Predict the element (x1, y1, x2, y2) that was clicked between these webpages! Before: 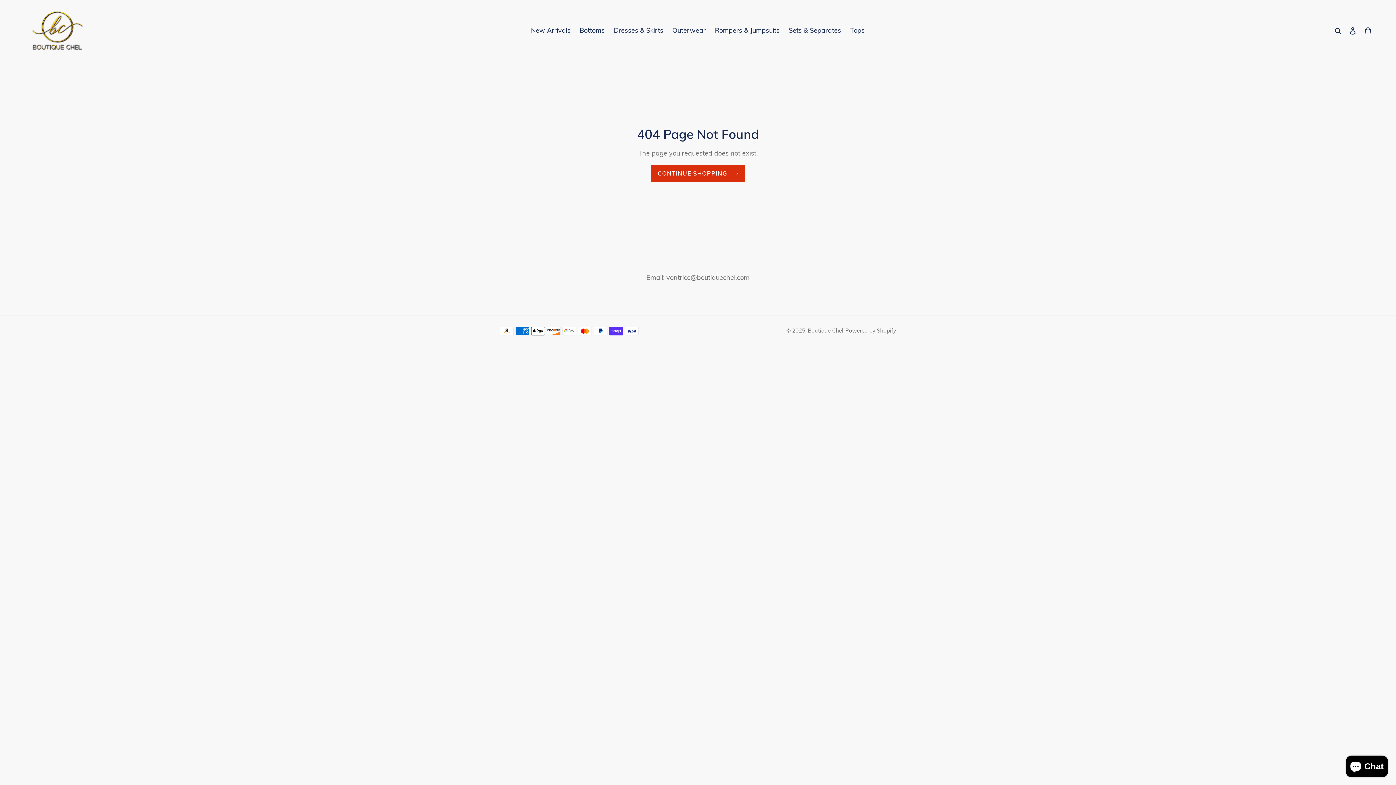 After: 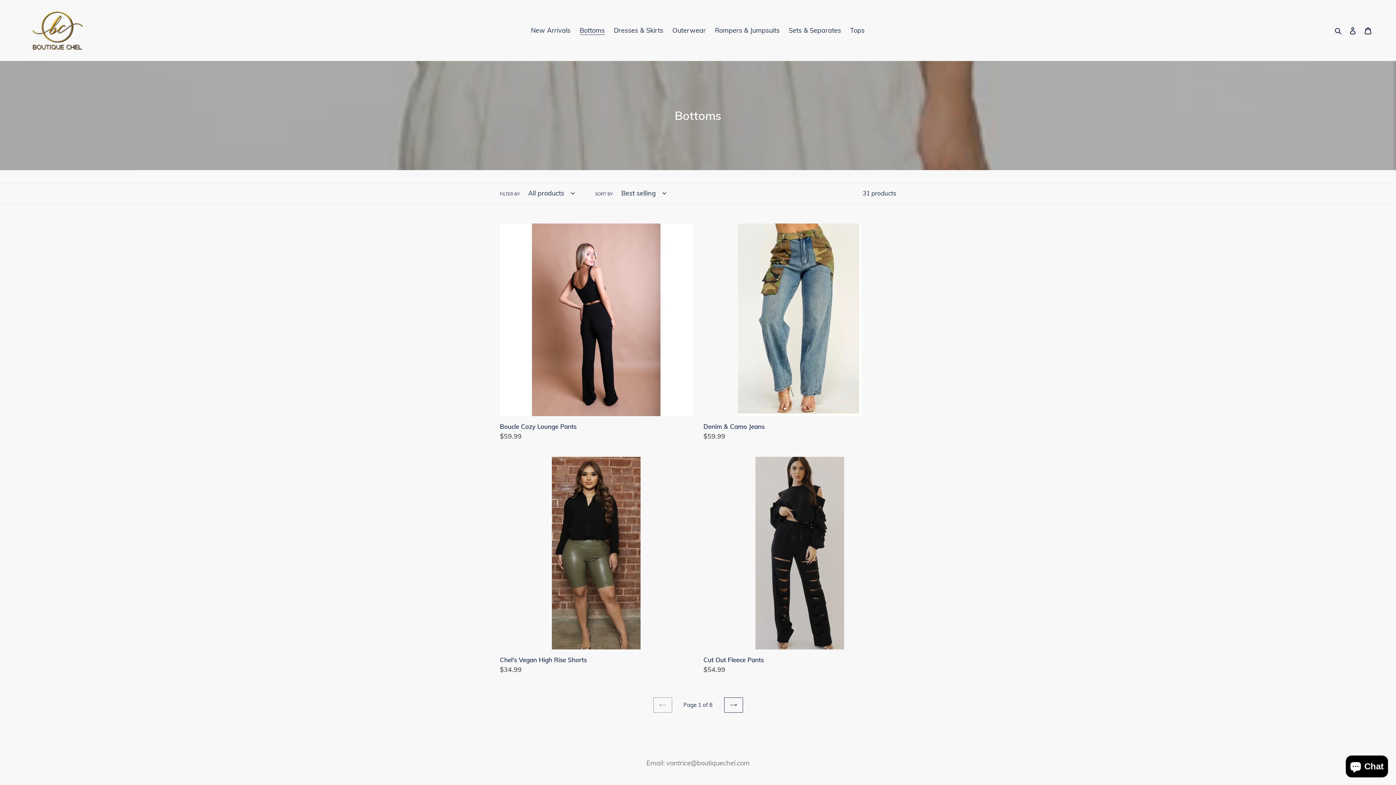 Action: label: Bottoms bbox: (576, 24, 608, 36)